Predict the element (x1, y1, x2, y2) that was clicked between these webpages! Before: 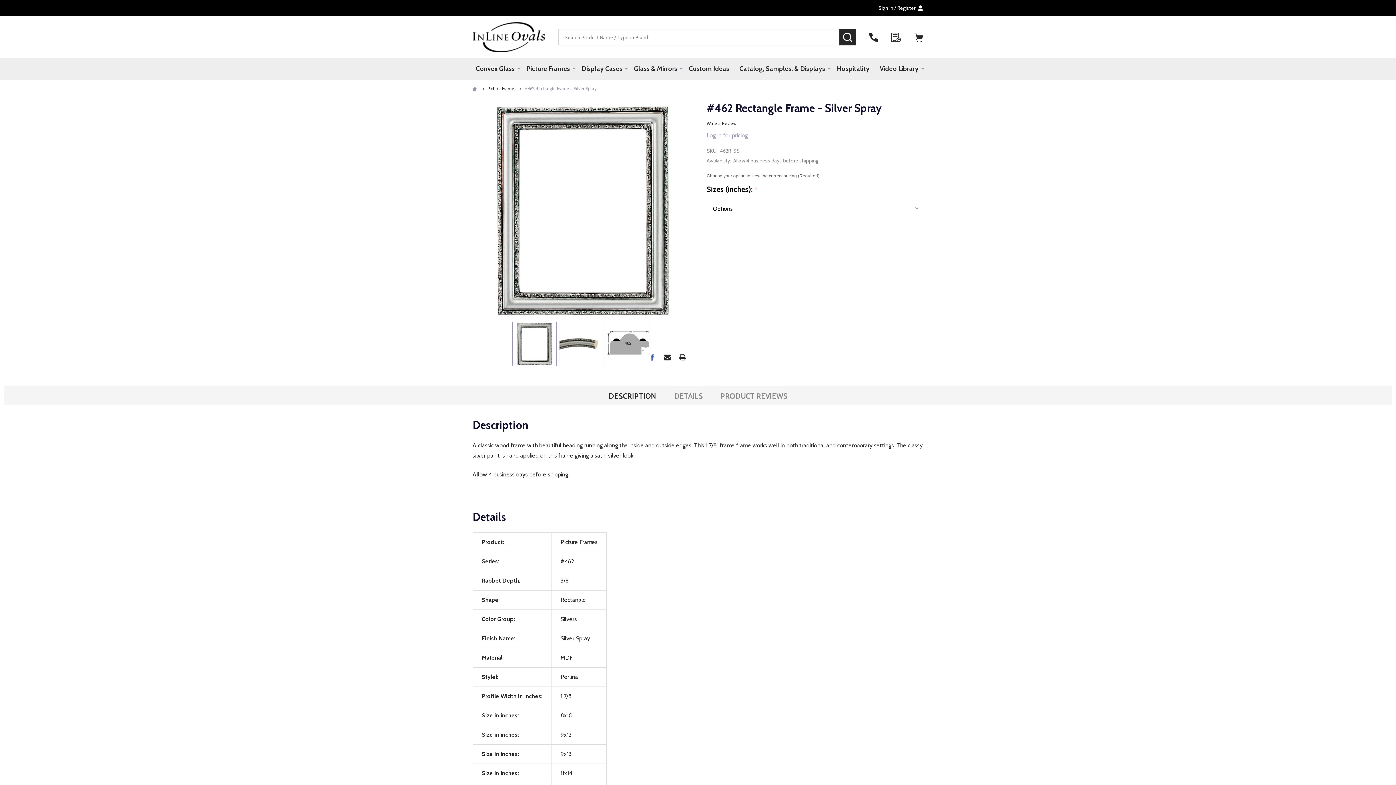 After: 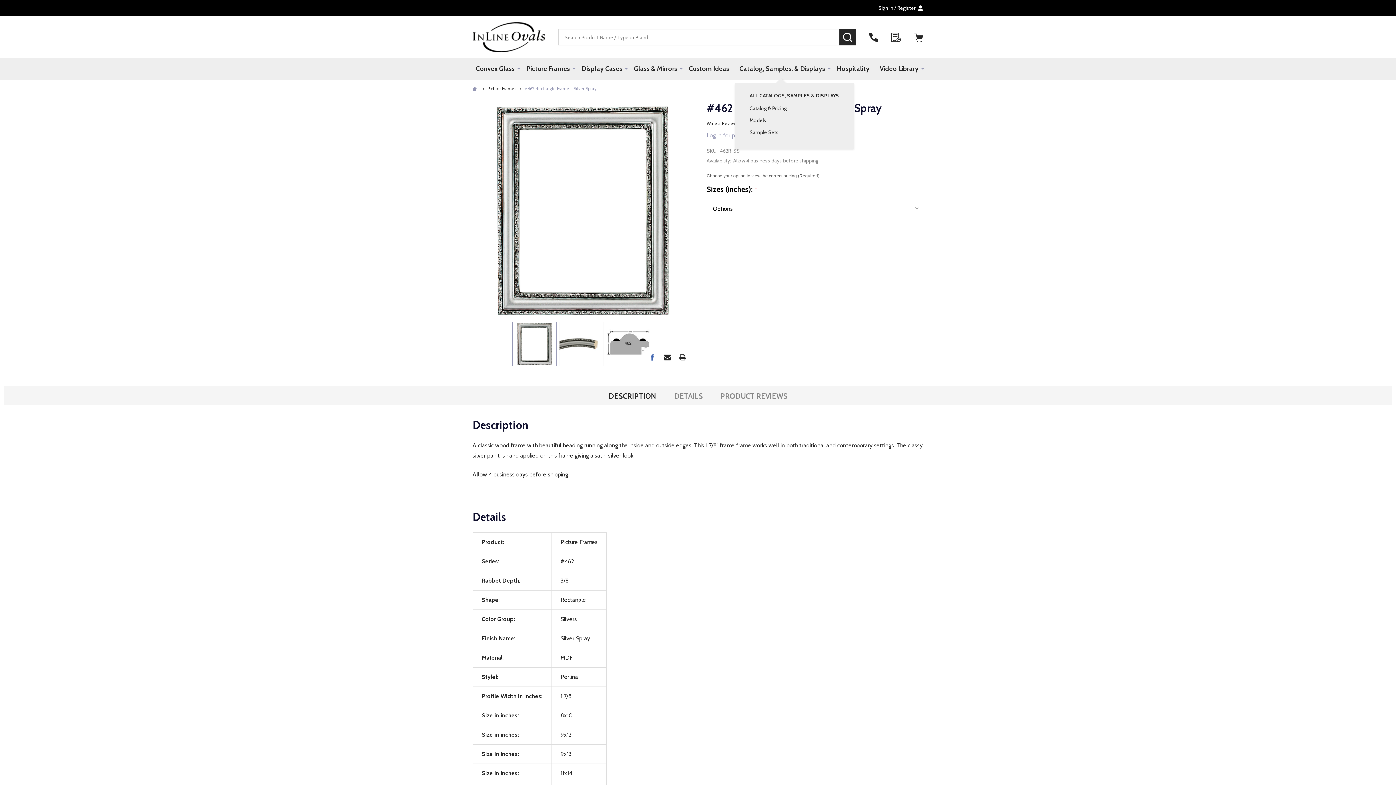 Action: bbox: (827, 58, 831, 78)